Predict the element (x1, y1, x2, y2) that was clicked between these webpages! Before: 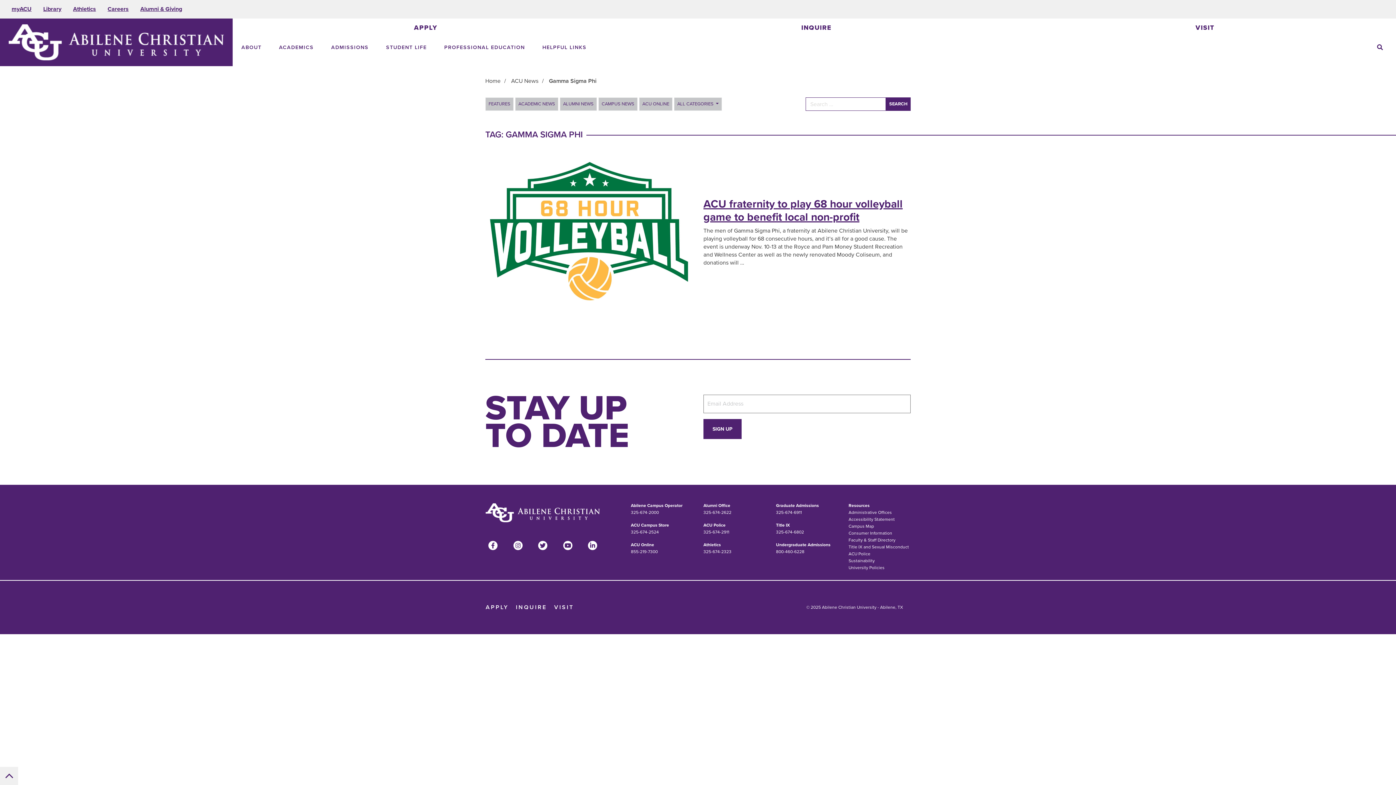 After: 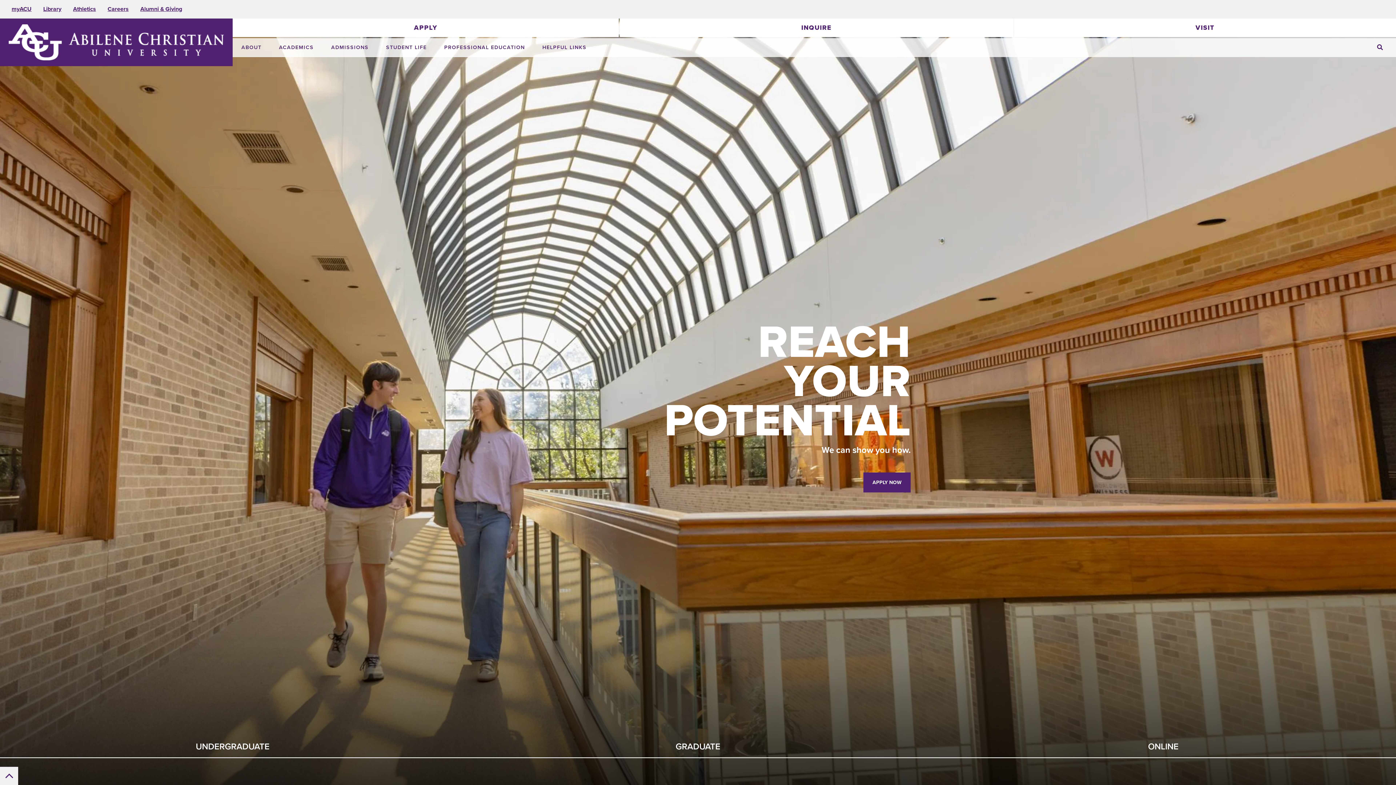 Action: label: ACU Footer Logo to home bbox: (485, 503, 600, 522)